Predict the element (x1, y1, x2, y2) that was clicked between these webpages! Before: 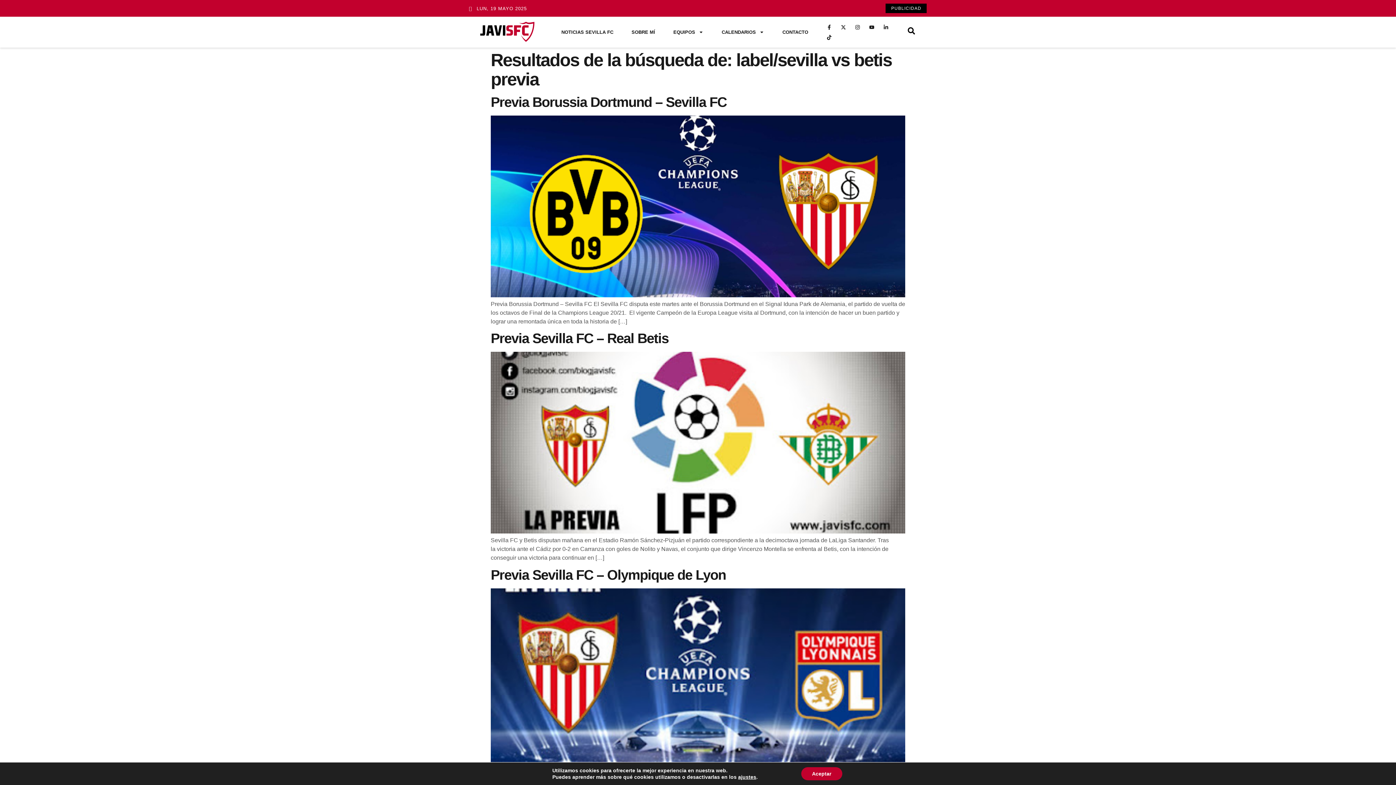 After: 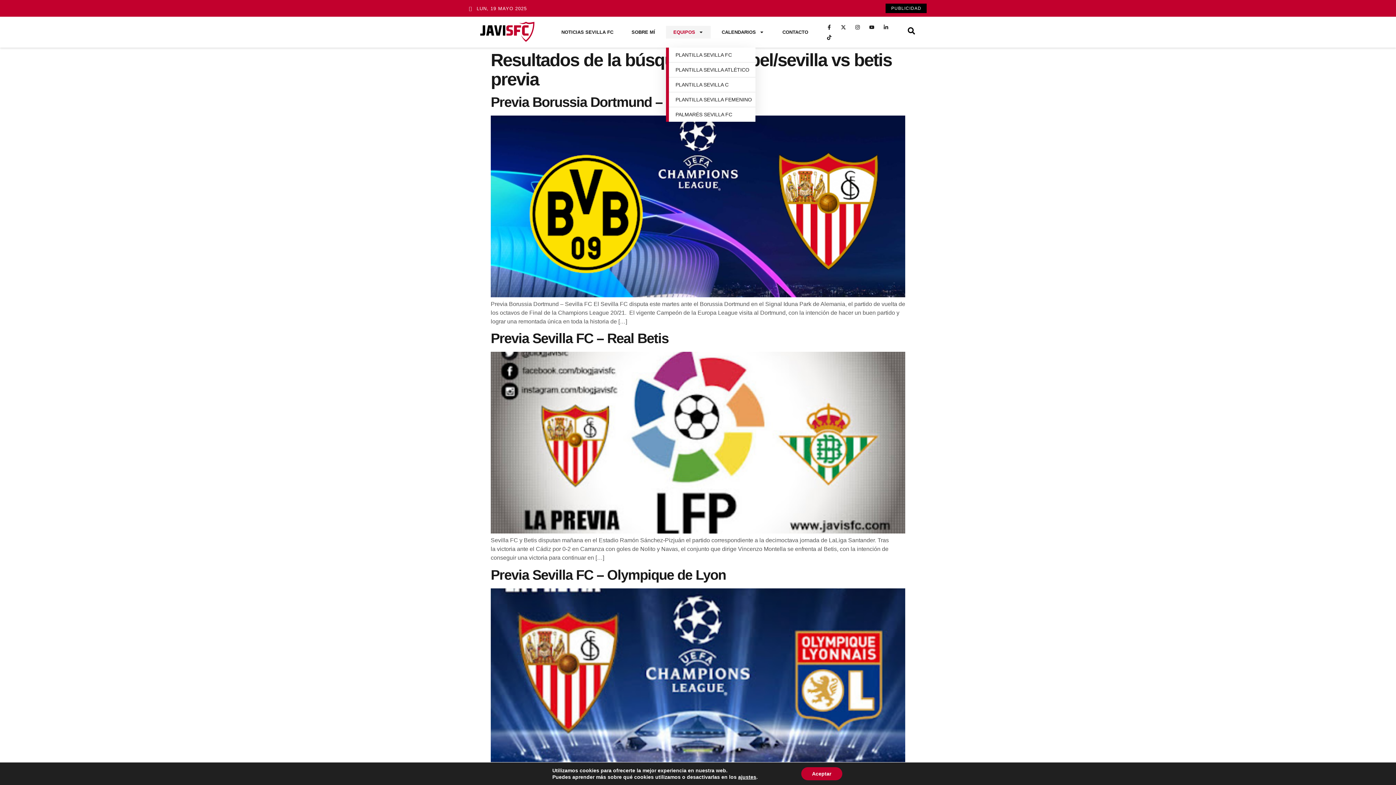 Action: bbox: (666, 25, 710, 38) label: EQUIPOS